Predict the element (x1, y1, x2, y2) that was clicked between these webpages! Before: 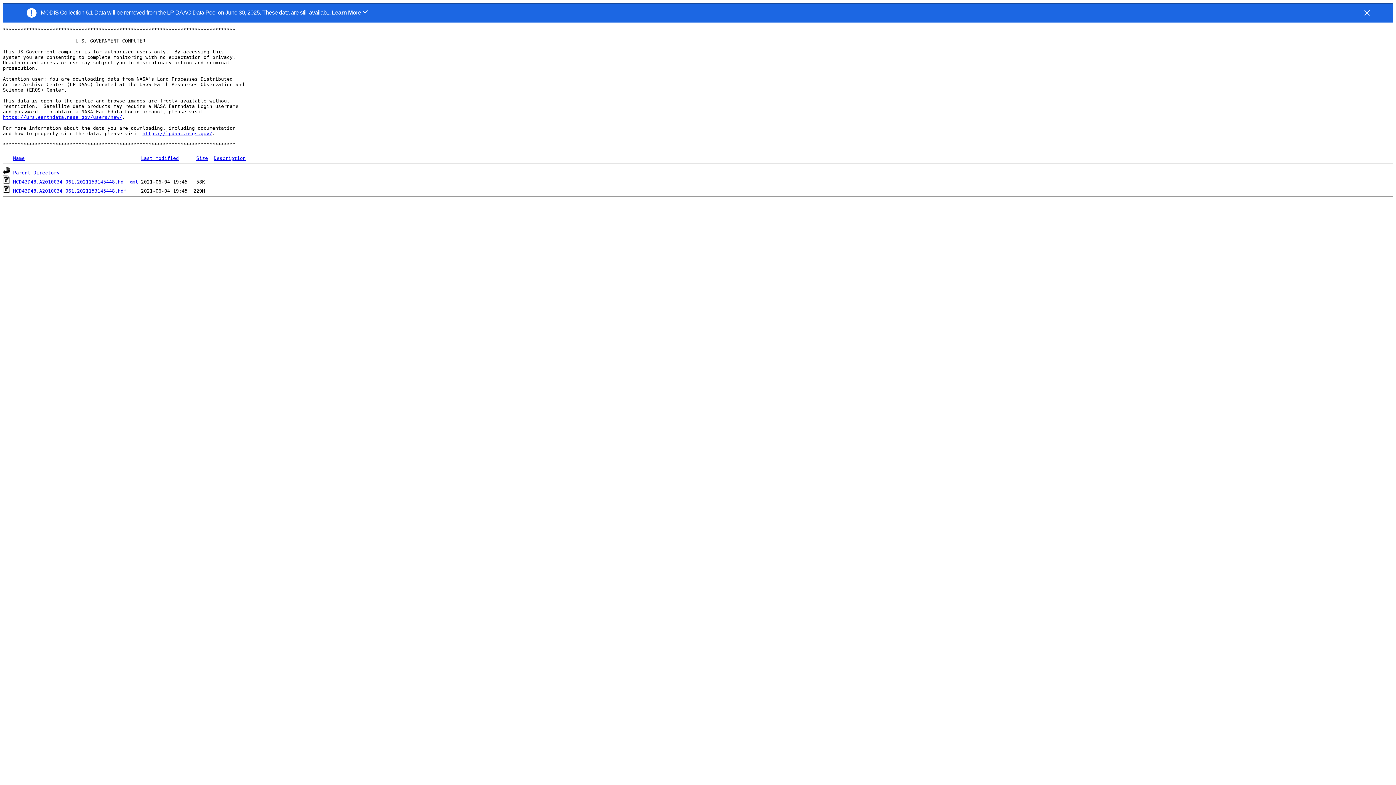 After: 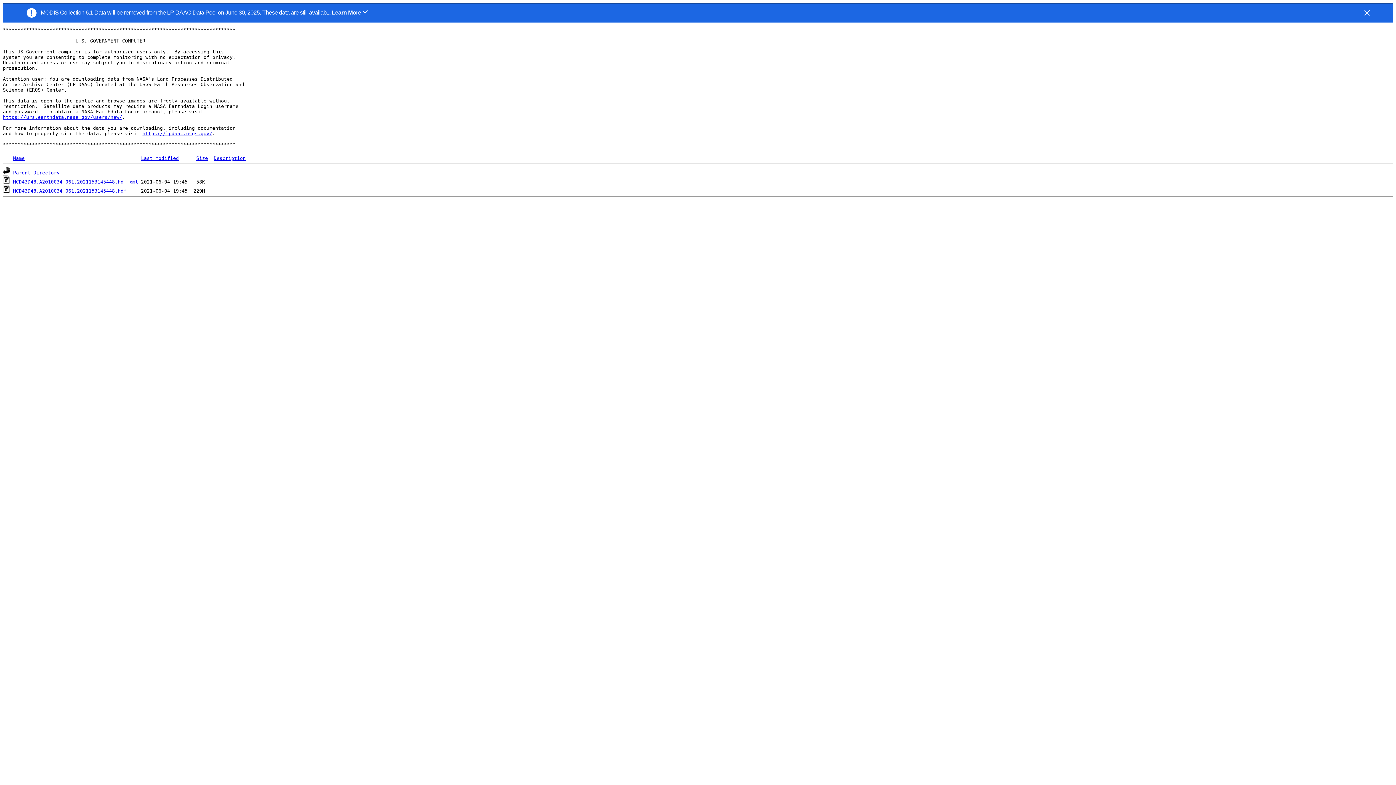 Action: bbox: (196, 155, 208, 161) label: Size